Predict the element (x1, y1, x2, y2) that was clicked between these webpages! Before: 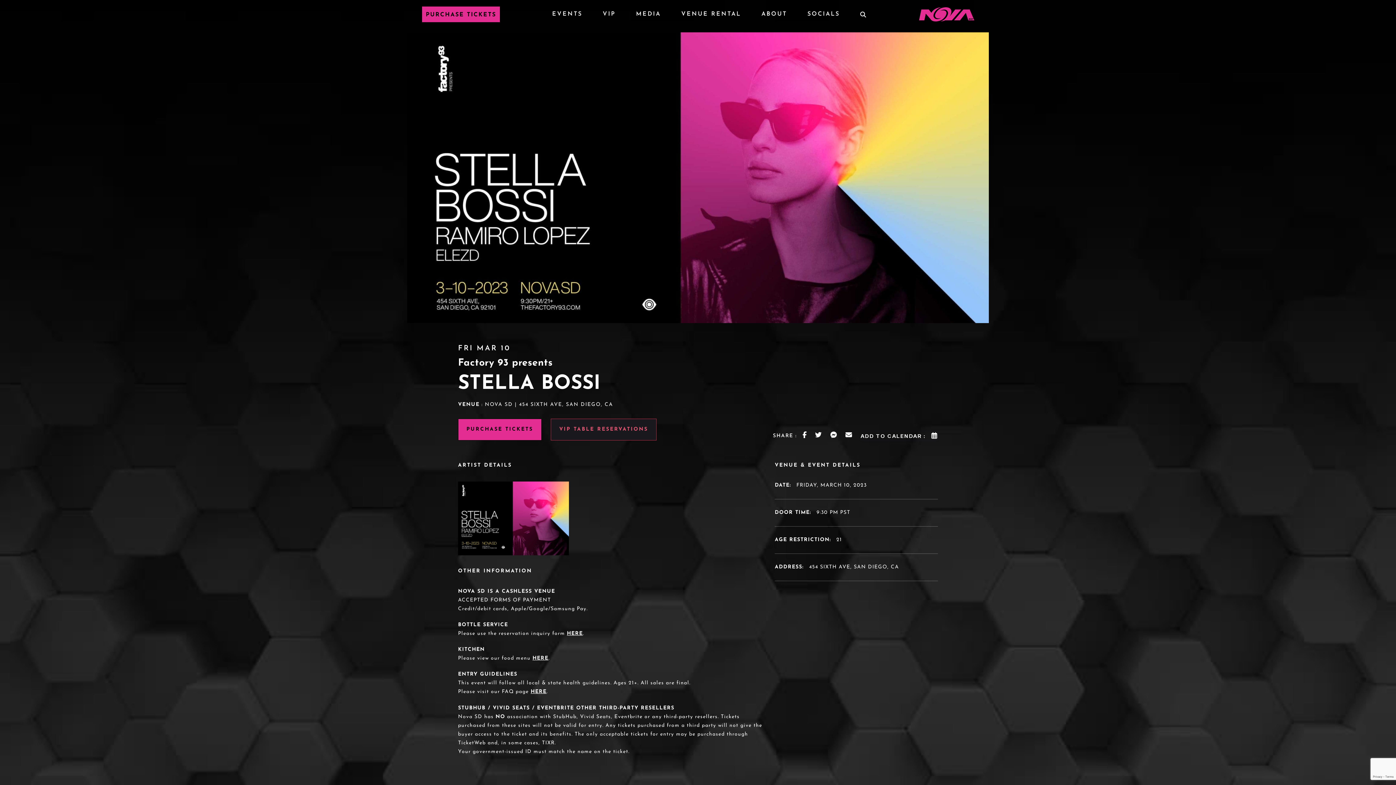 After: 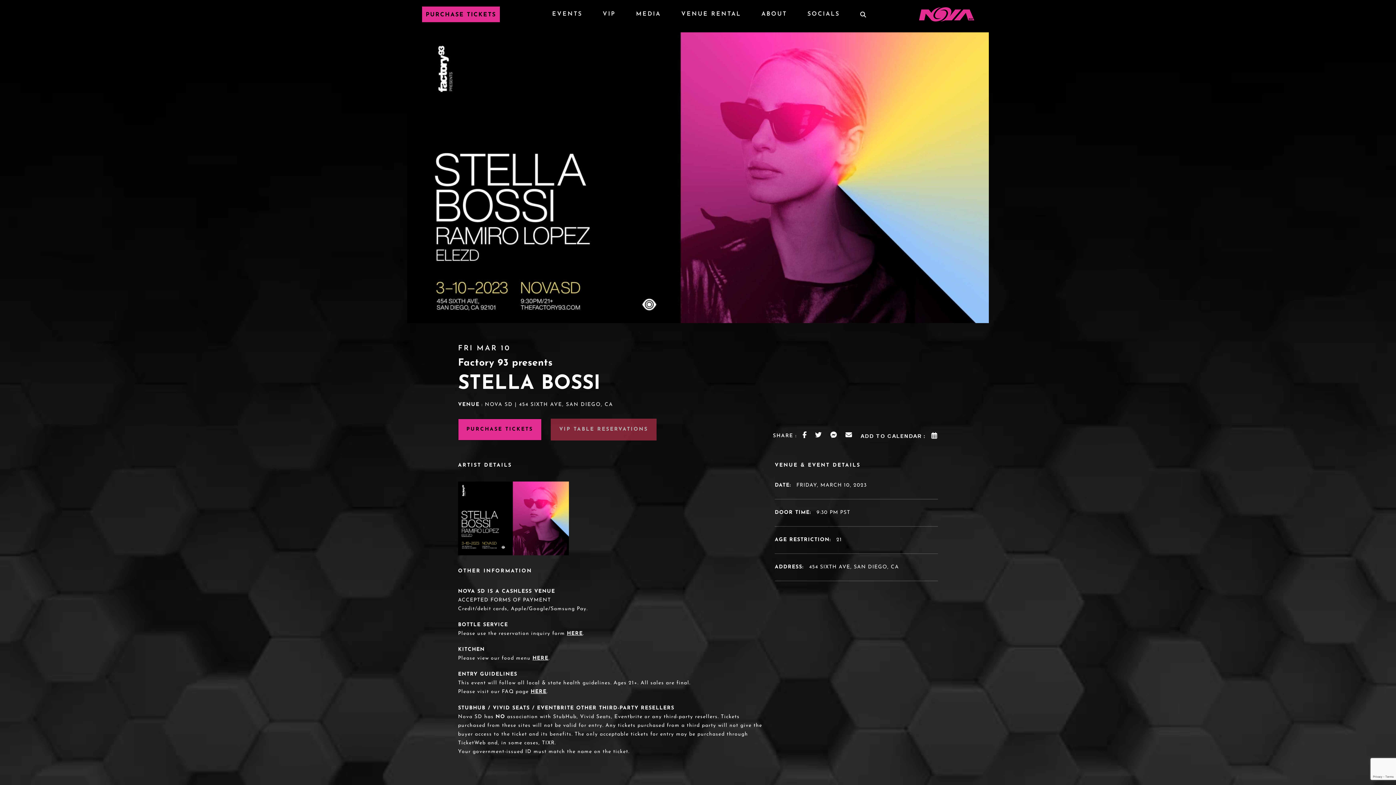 Action: bbox: (551, 418, 656, 440) label: VIP Table Reservations